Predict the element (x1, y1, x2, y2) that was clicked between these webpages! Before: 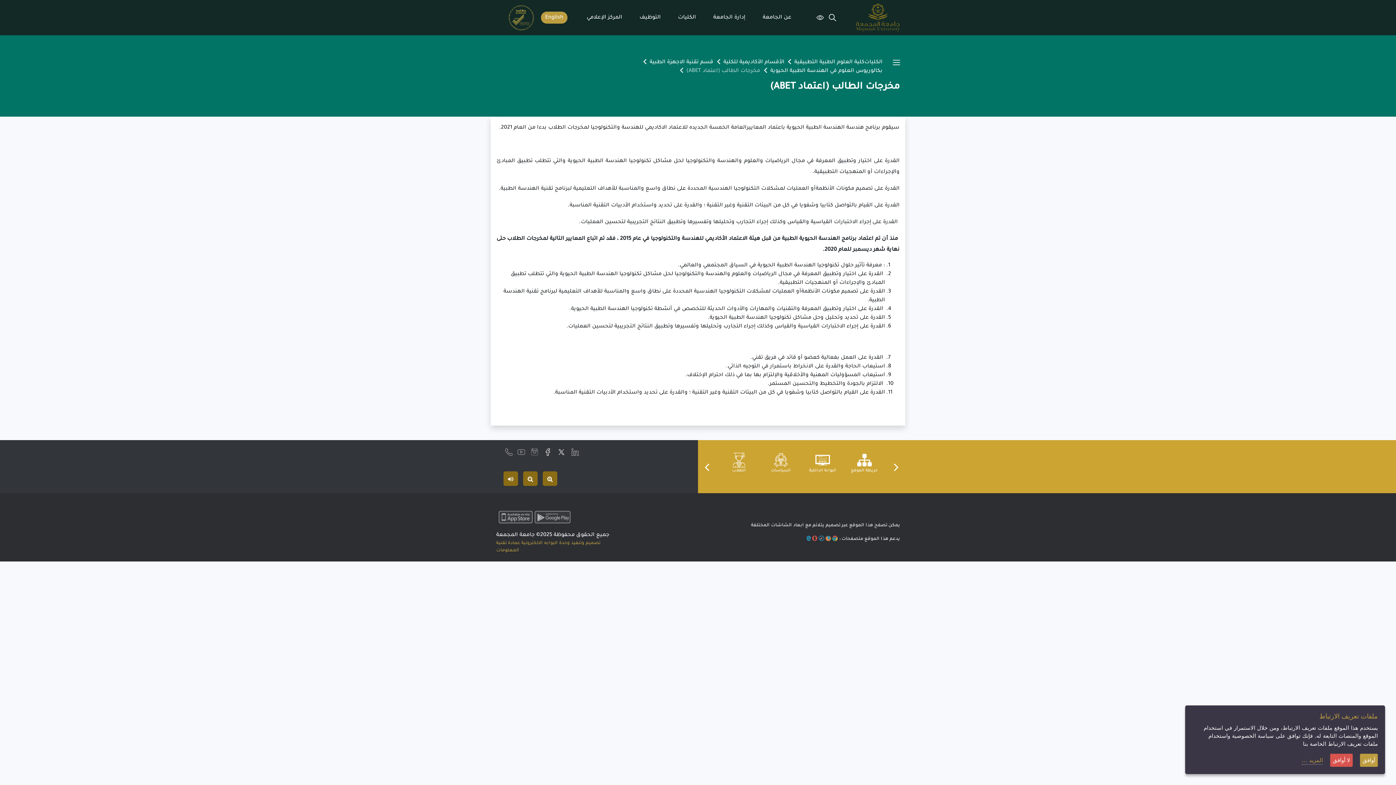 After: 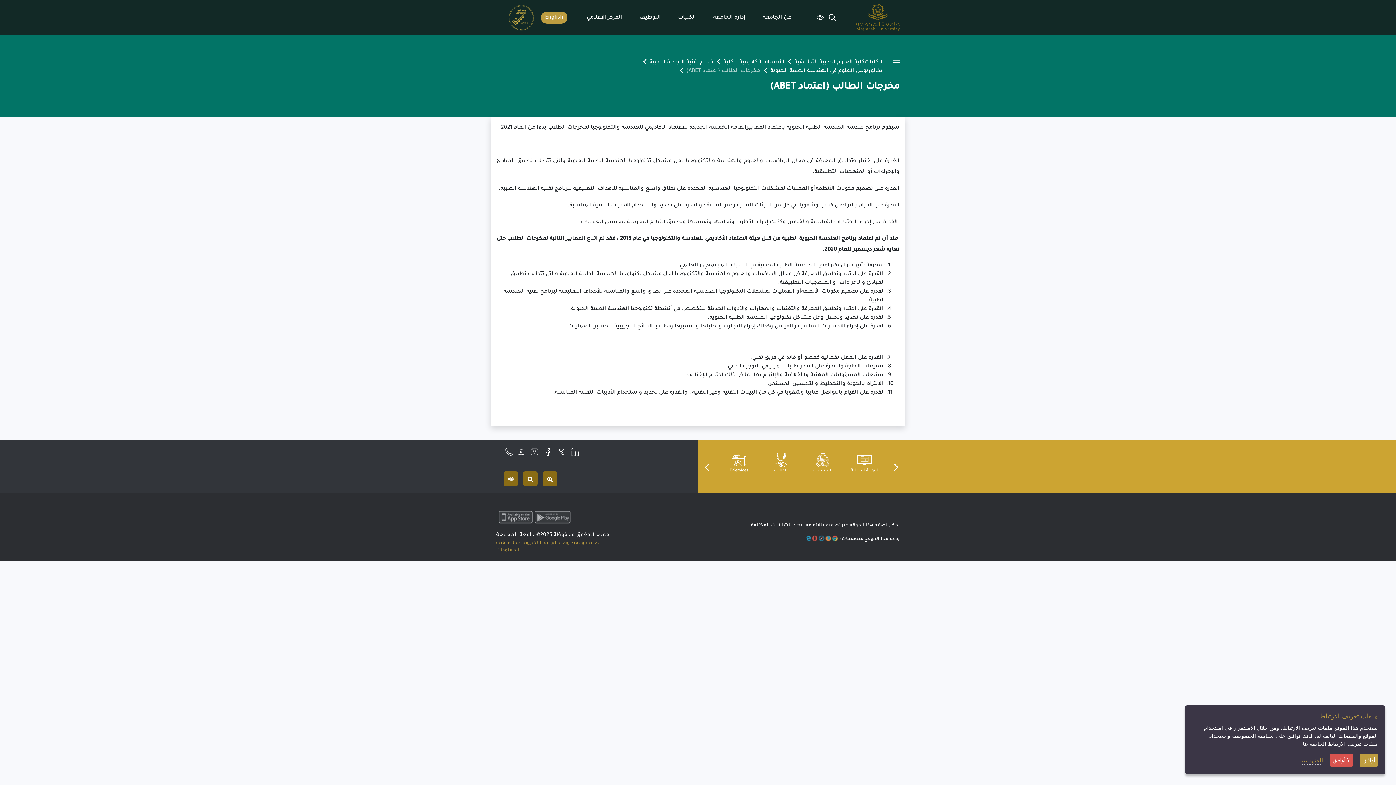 Action: label: Next bbox: (703, 463, 710, 470)